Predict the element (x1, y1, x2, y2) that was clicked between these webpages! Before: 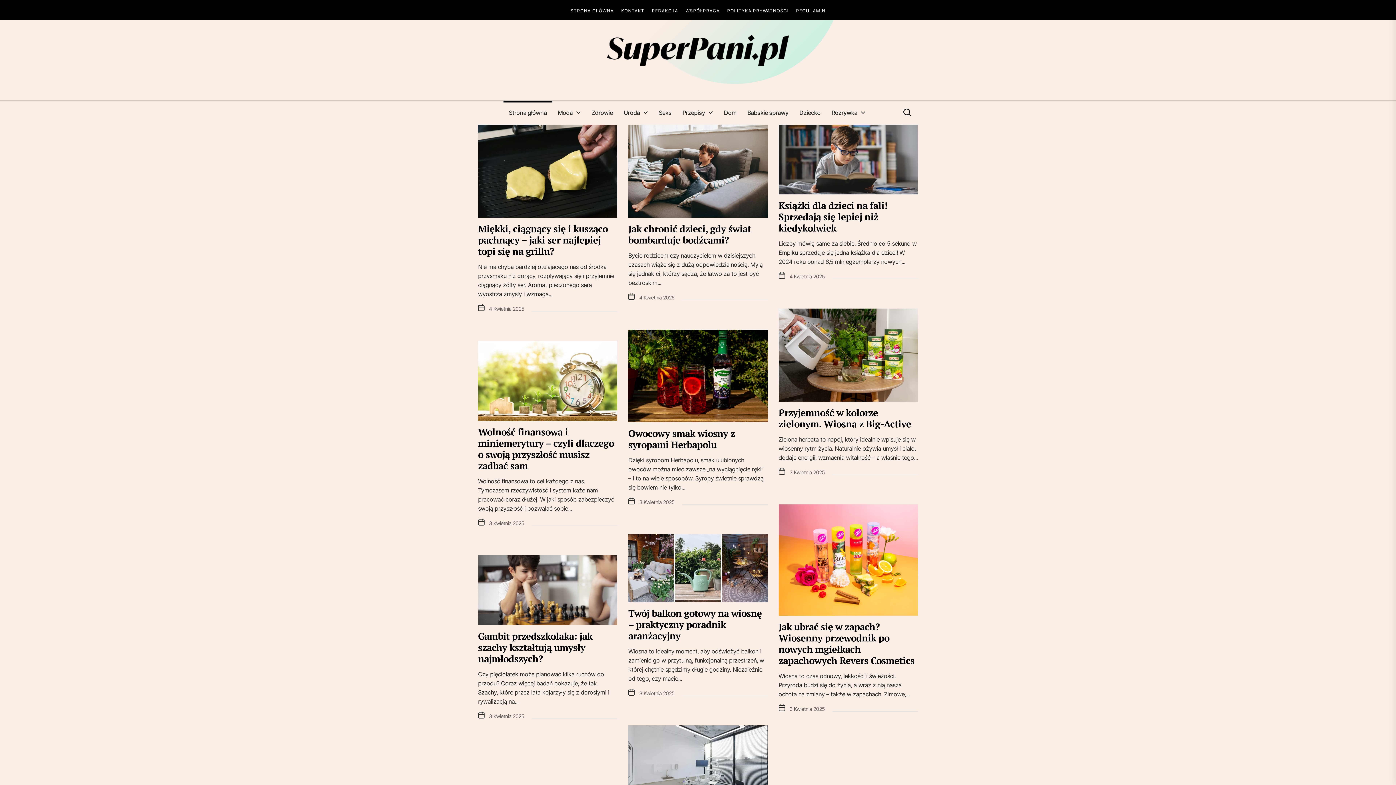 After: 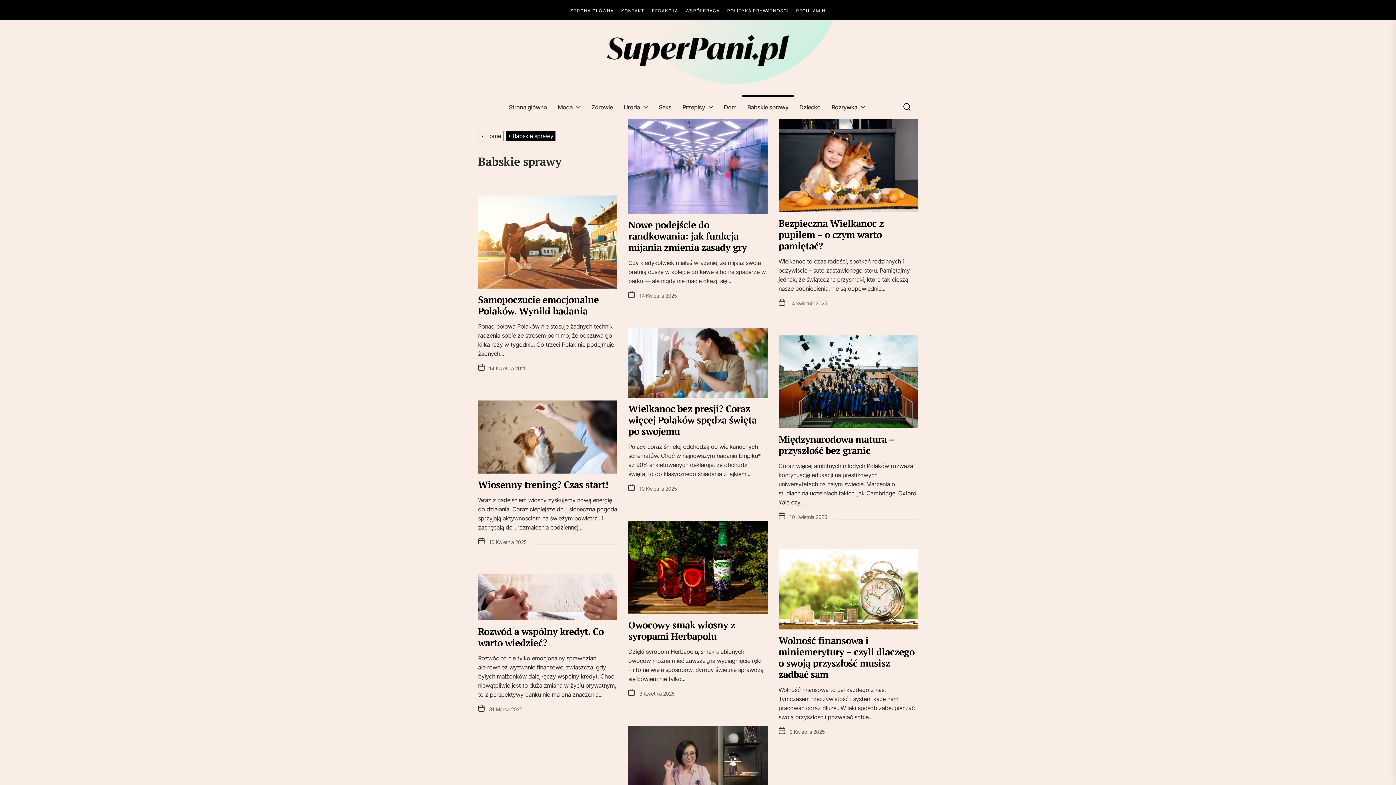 Action: label: Babskie sprawy bbox: (747, 108, 788, 117)